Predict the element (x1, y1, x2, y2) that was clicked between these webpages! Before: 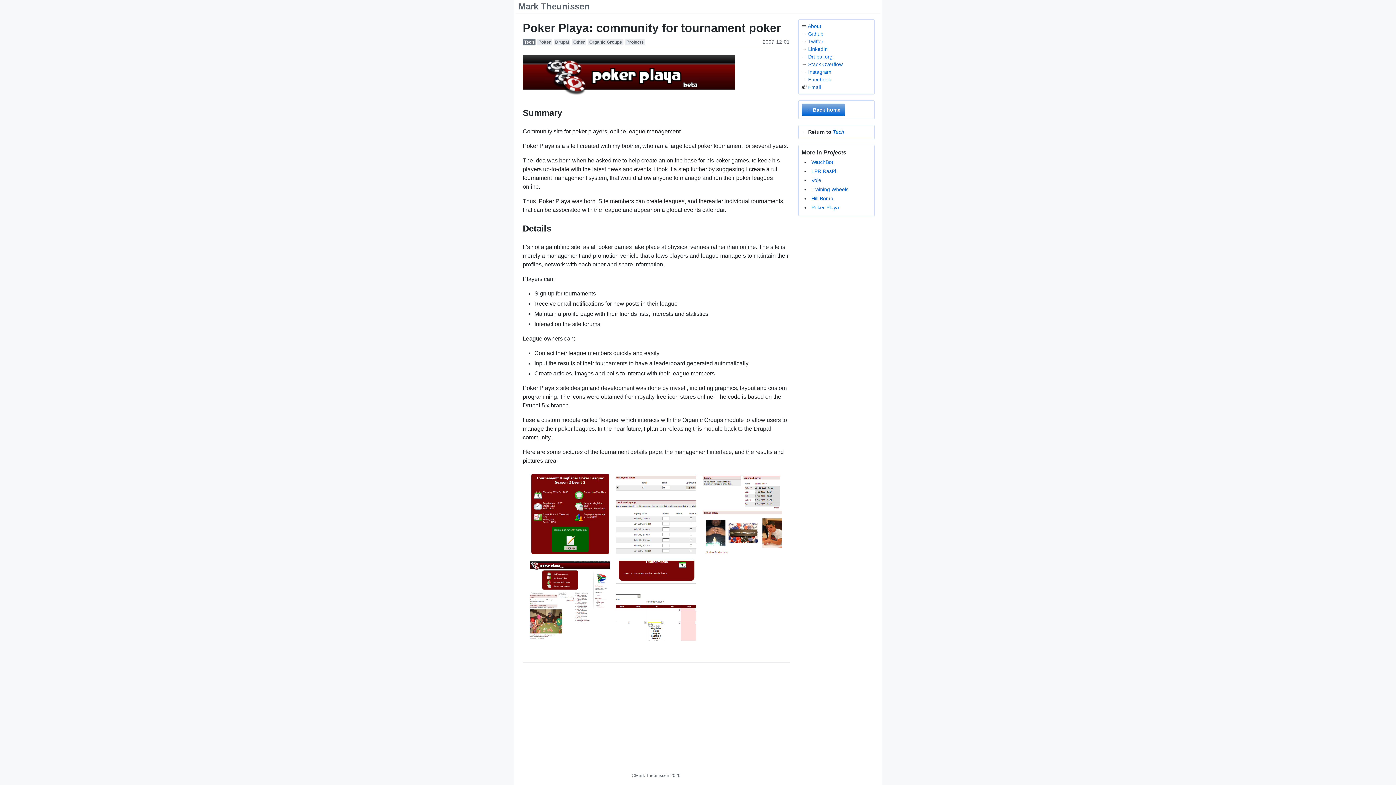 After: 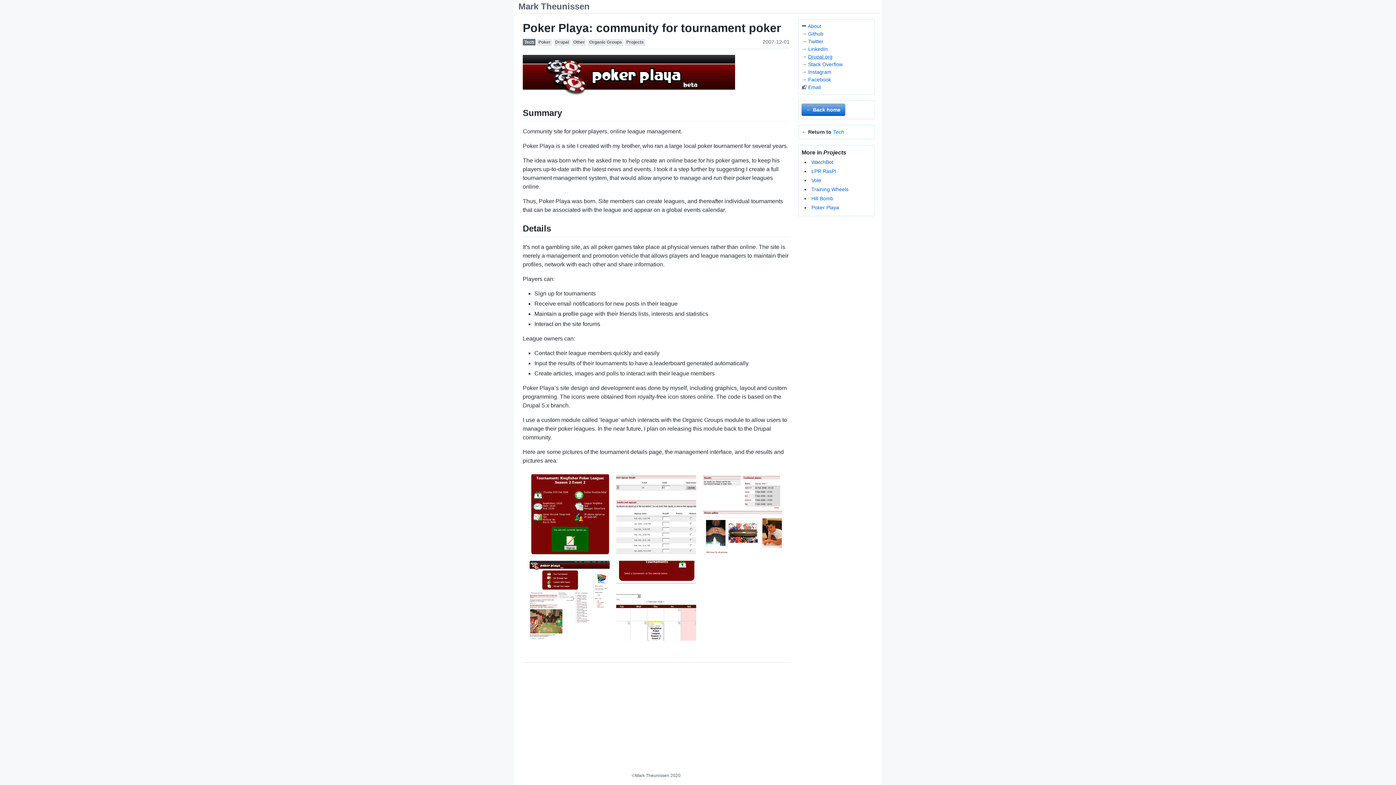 Action: bbox: (808, 53, 832, 59) label: Drupal.org